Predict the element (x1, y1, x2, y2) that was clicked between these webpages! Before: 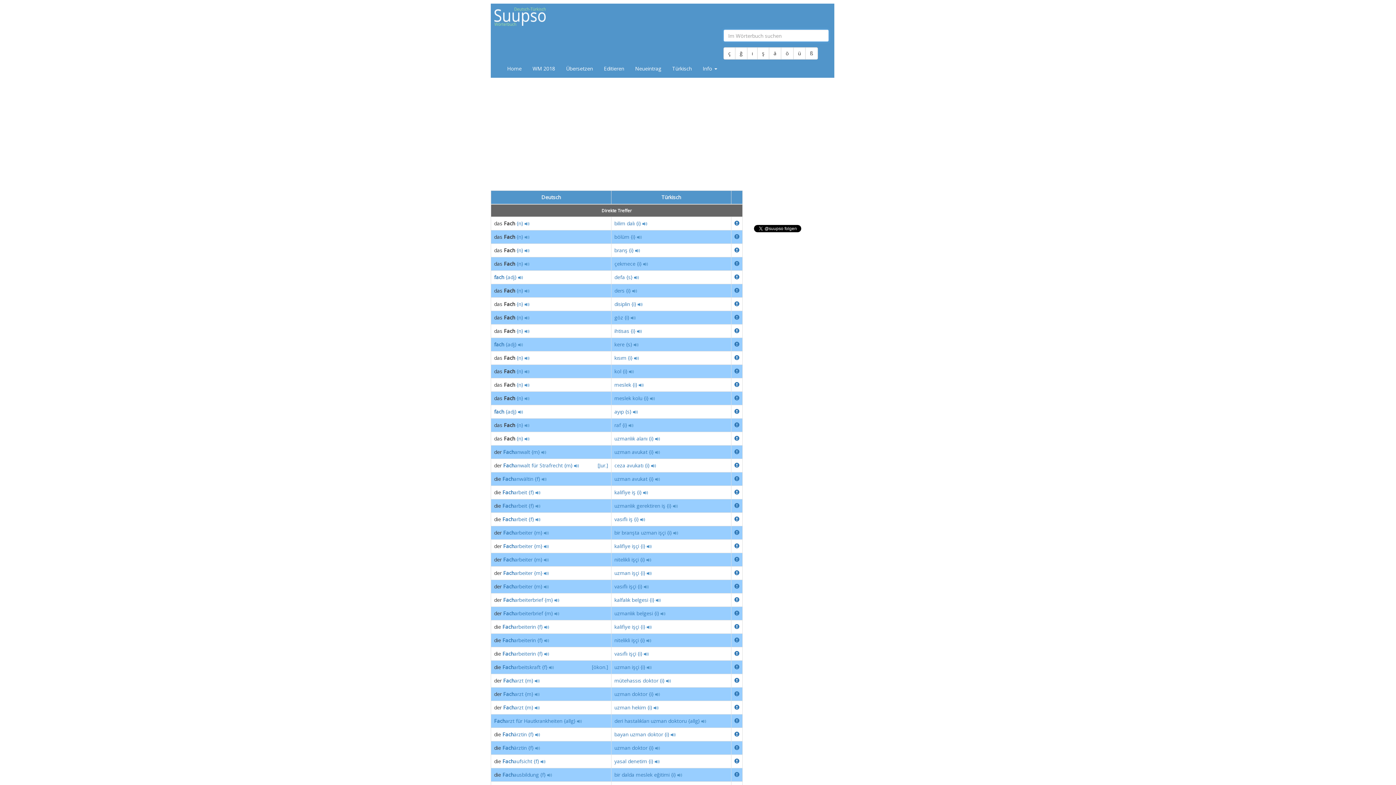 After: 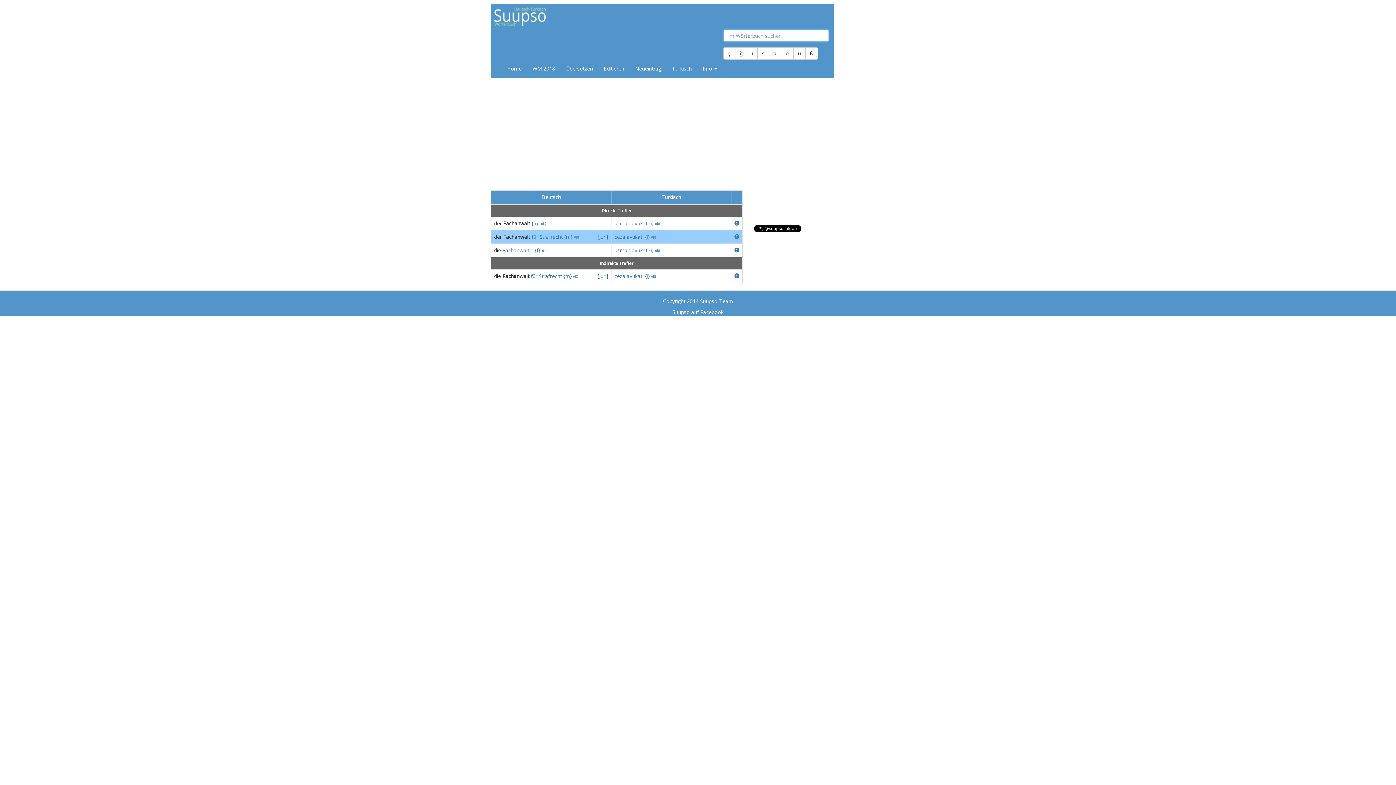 Action: bbox: (503, 462, 530, 469) label: Fachanwalt